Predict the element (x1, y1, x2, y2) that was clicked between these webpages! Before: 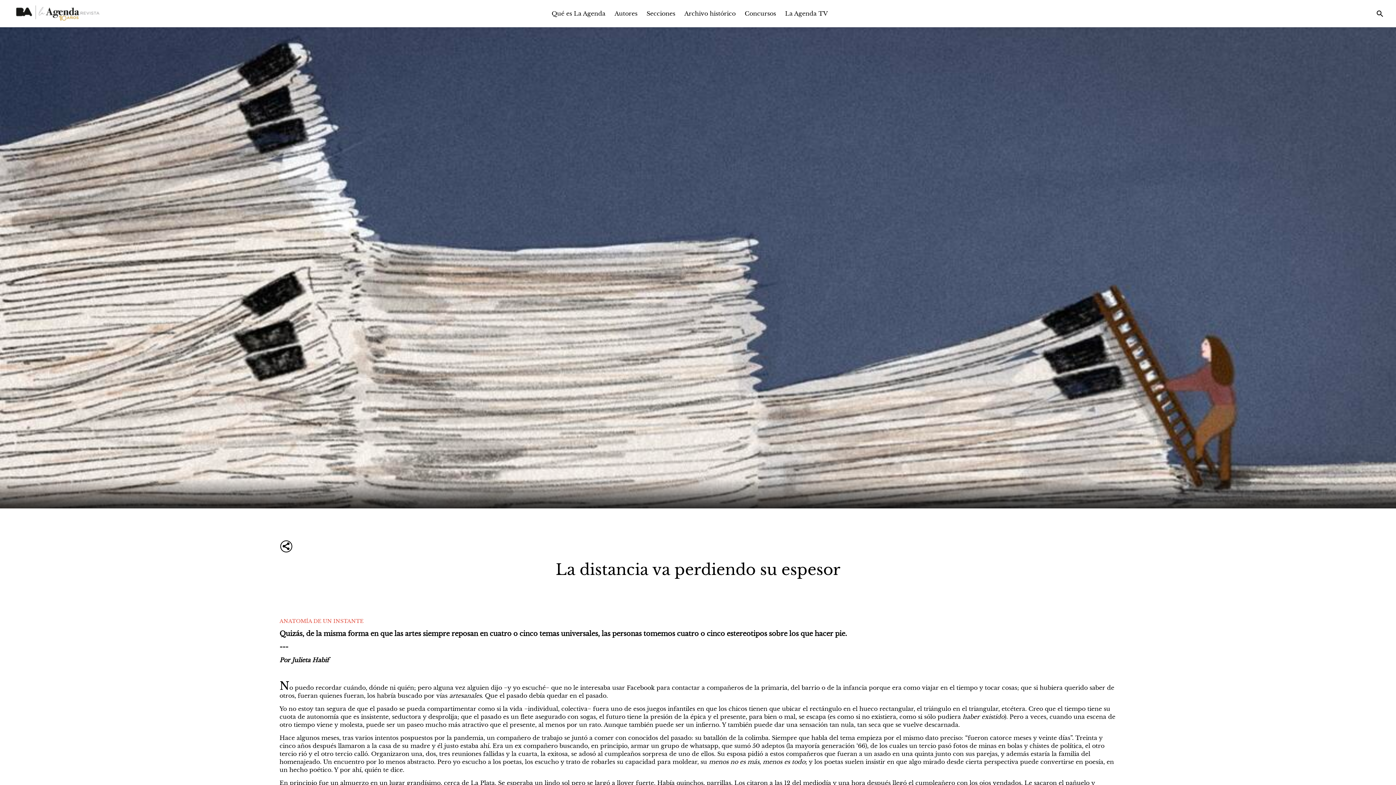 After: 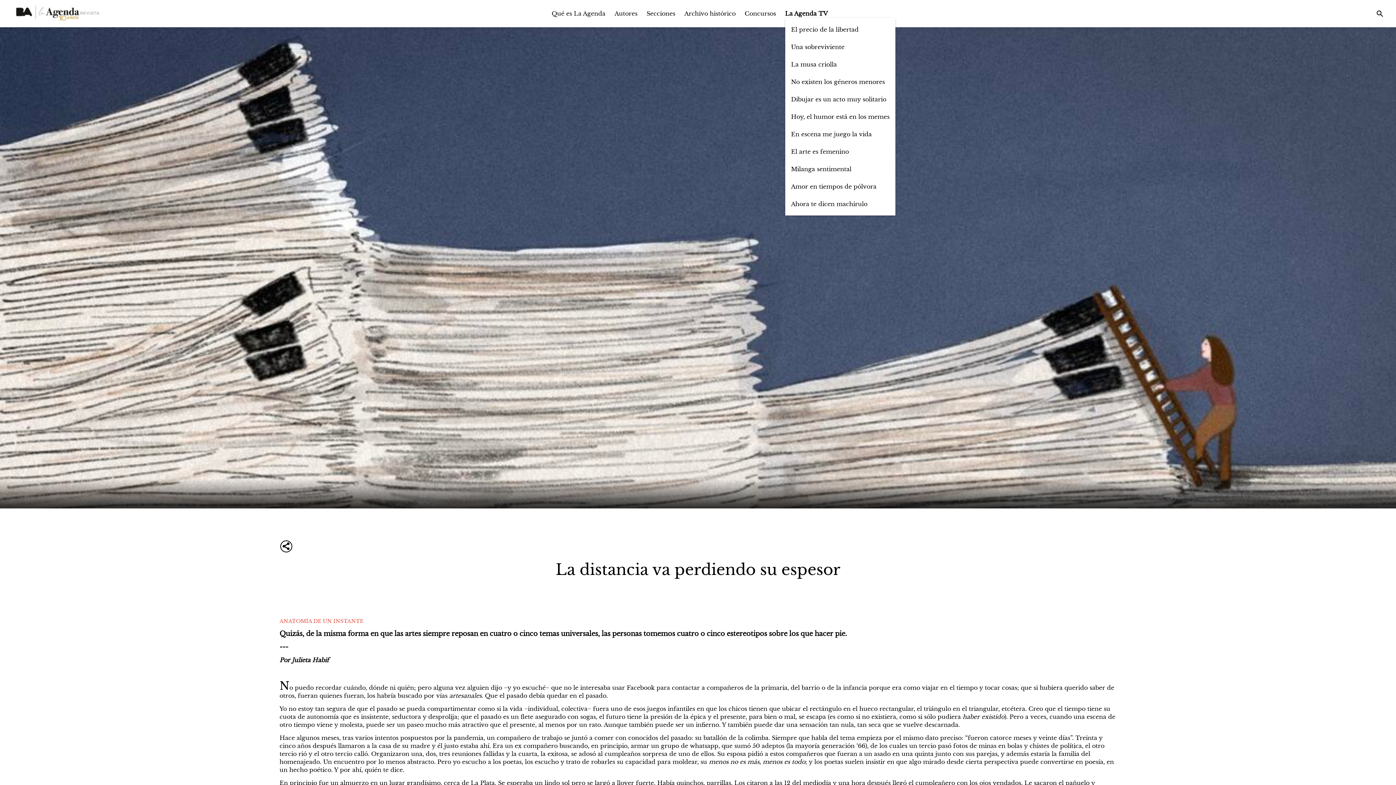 Action: label: La Agenda TV bbox: (785, 9, 828, 17)